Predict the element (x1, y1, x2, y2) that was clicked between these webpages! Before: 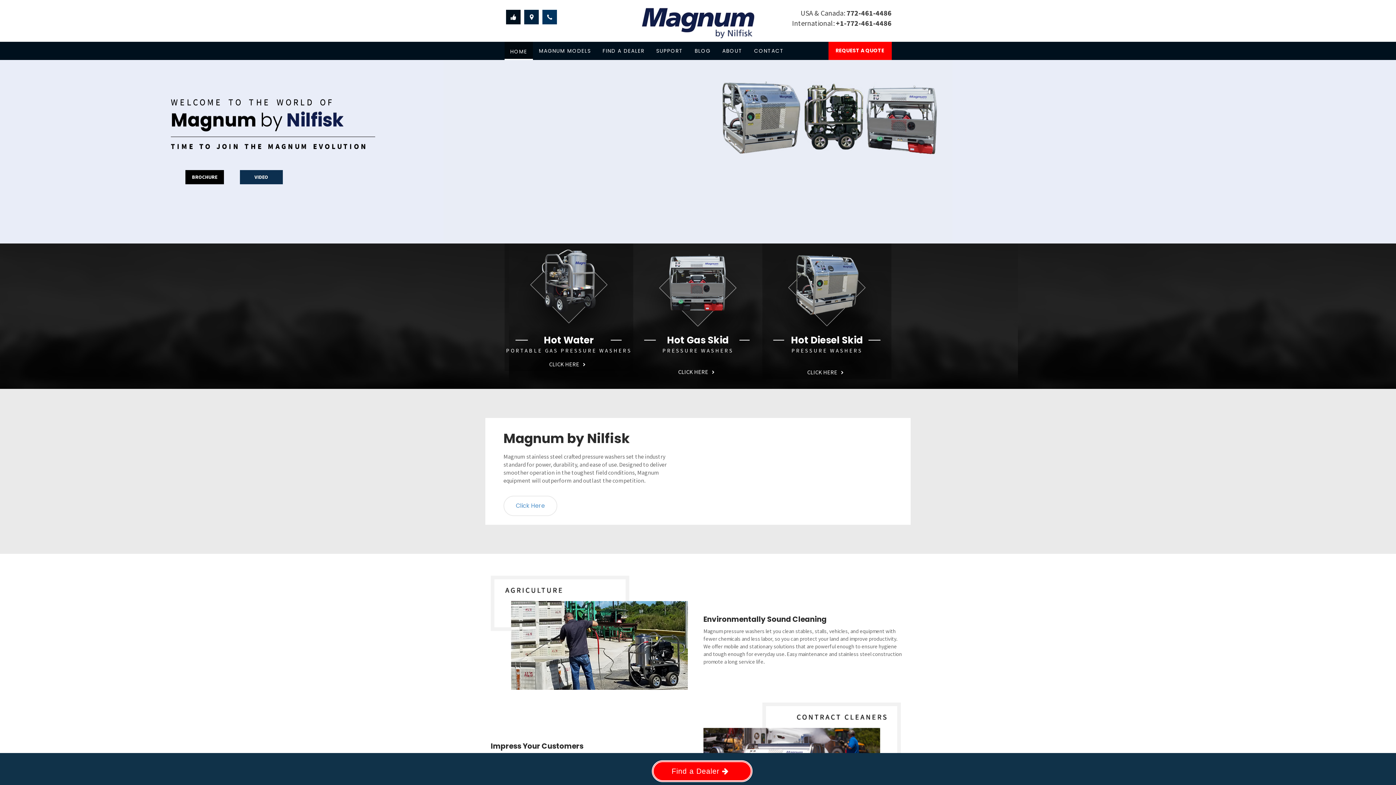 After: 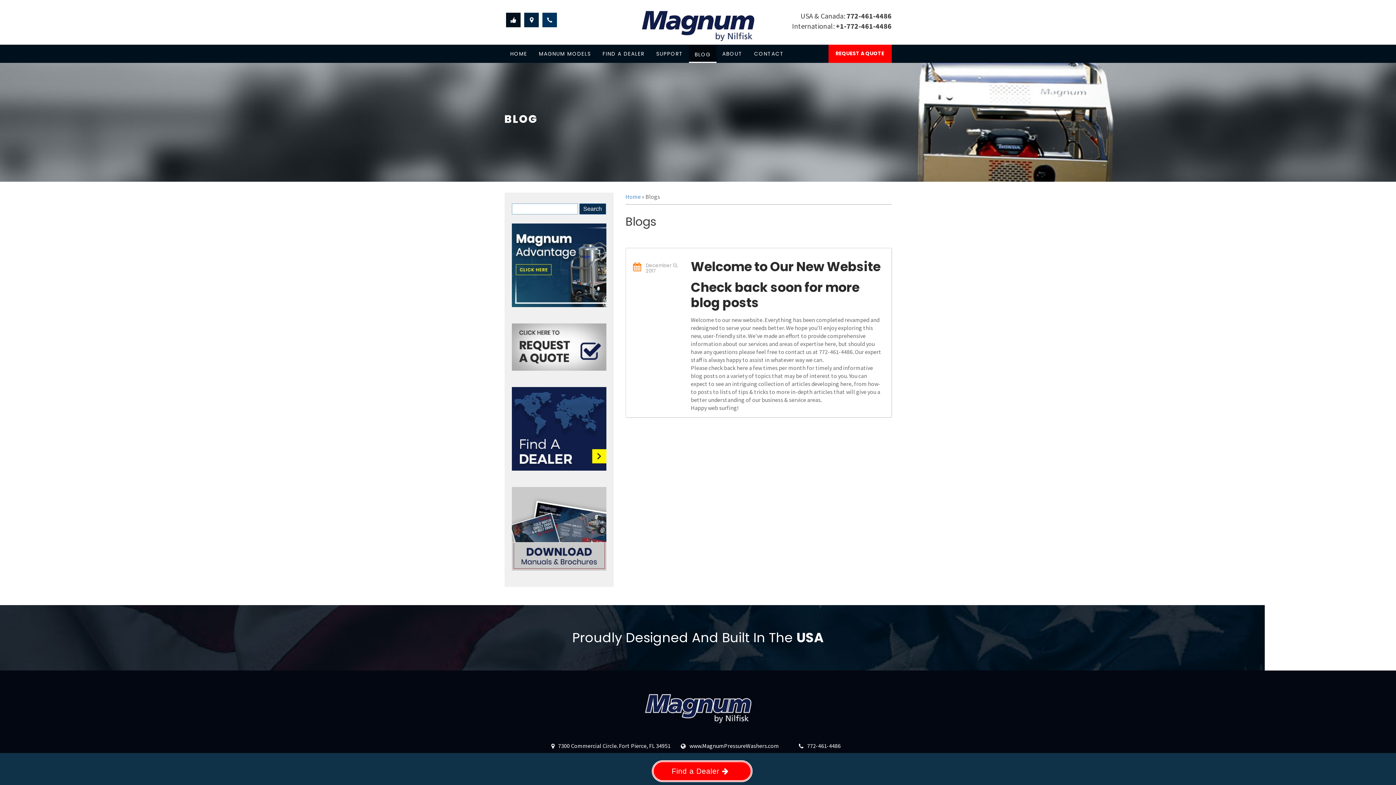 Action: bbox: (689, 41, 716, 54) label: BLOG